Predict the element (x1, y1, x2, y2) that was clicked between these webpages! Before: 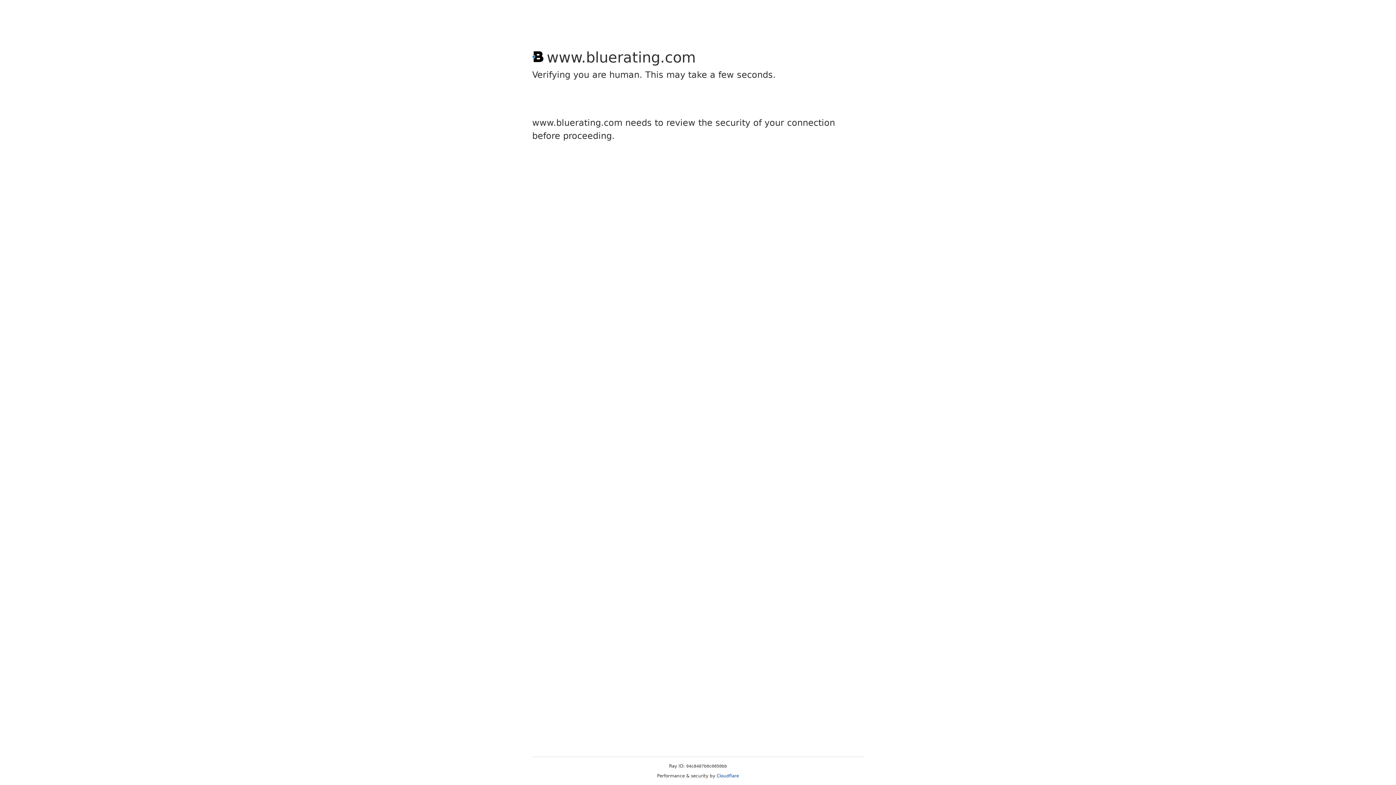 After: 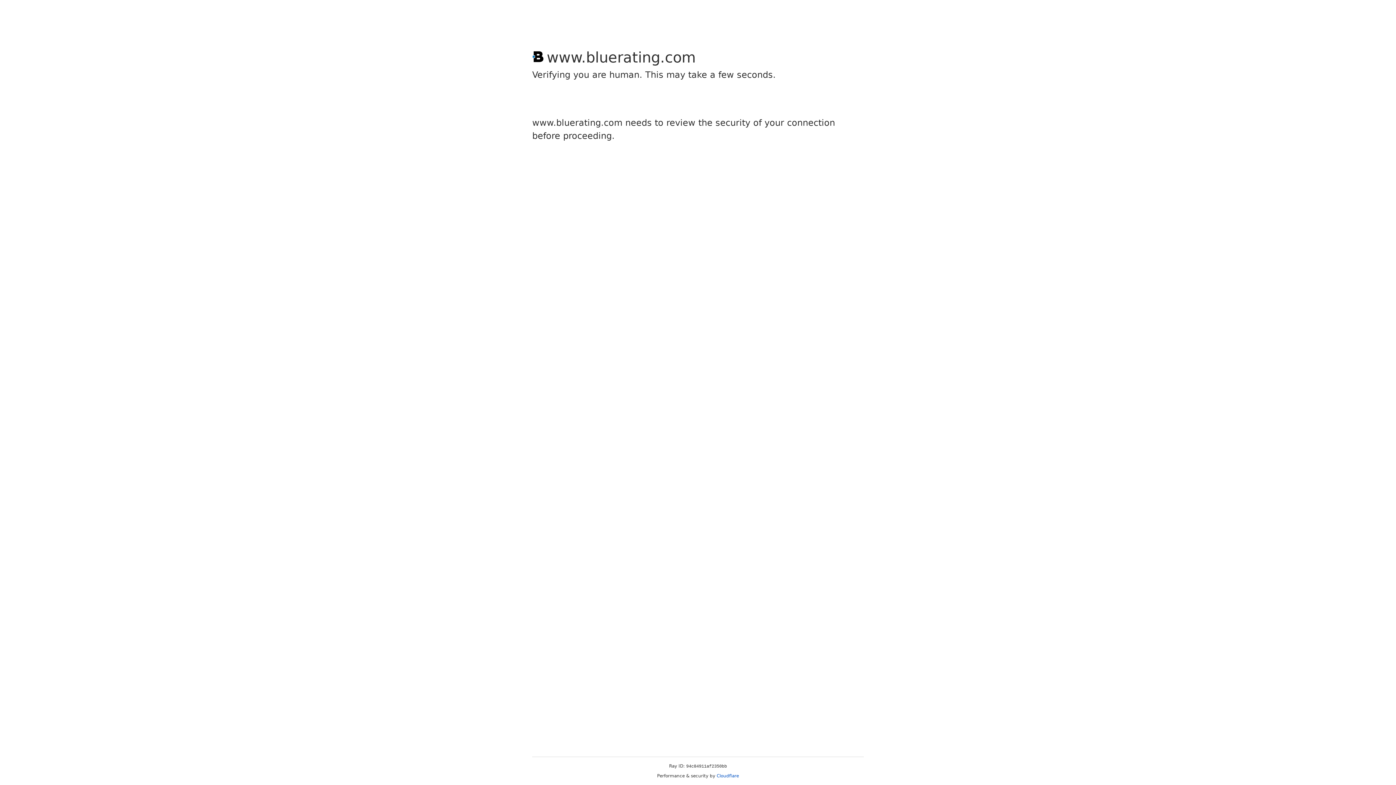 Action: label: Cloudflare bbox: (716, 773, 739, 778)